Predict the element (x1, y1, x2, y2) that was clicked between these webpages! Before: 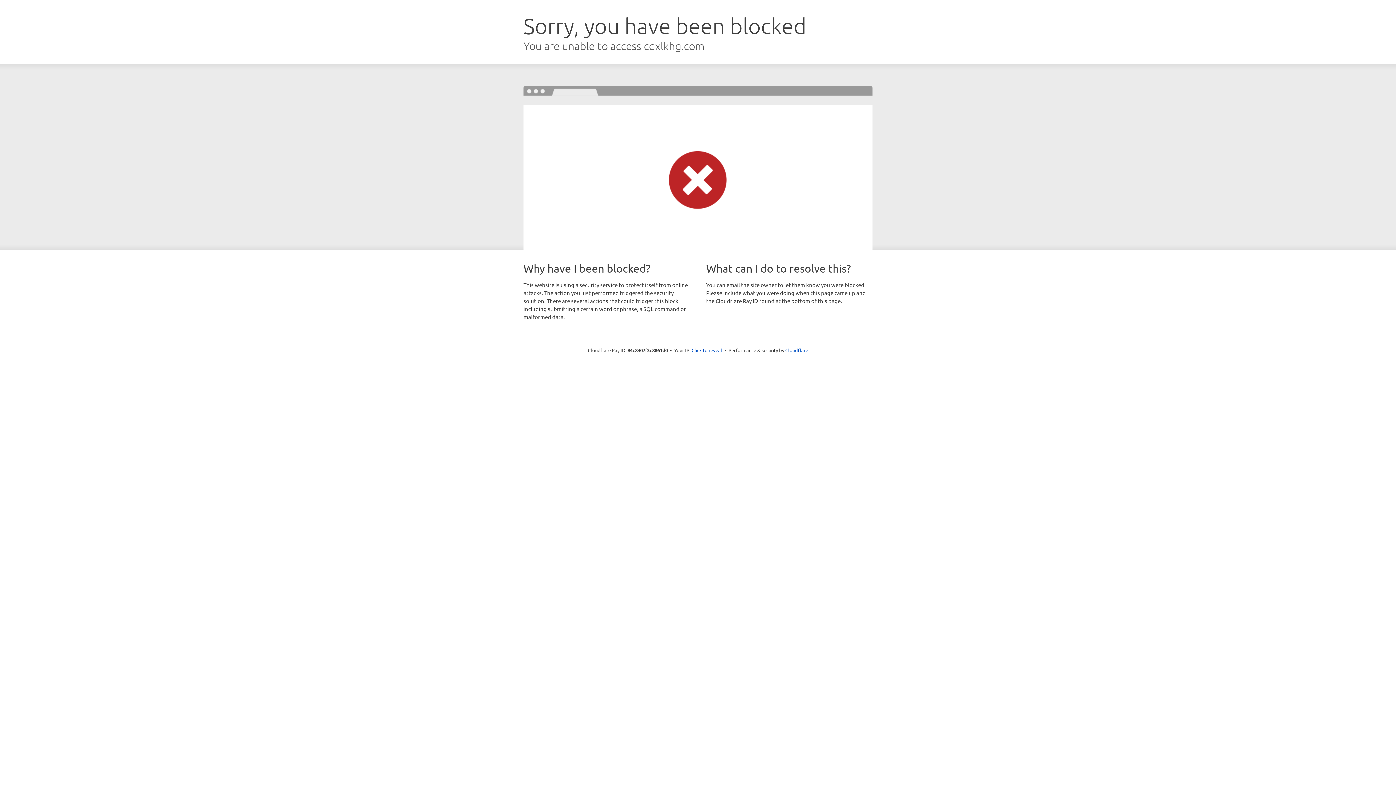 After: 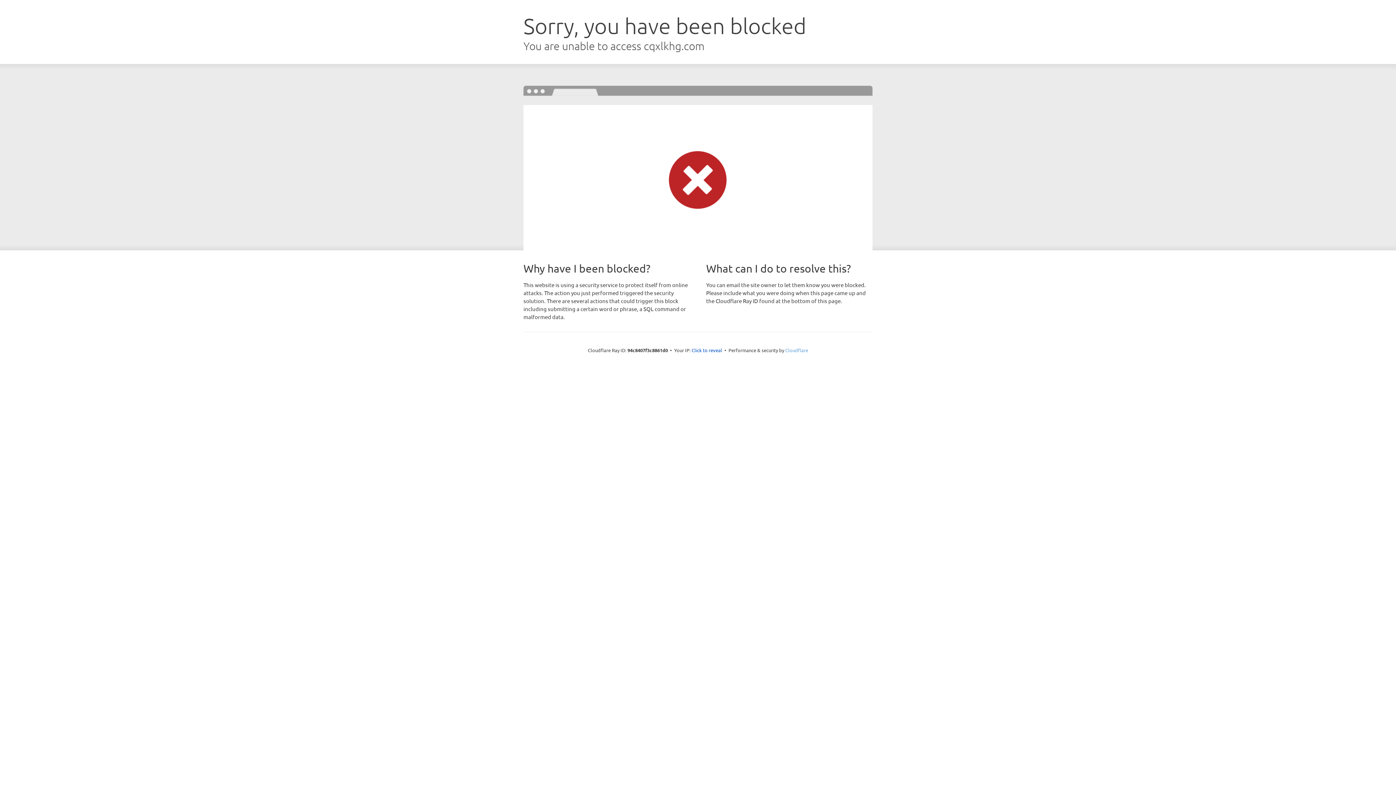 Action: bbox: (785, 347, 808, 353) label: Cloudflare